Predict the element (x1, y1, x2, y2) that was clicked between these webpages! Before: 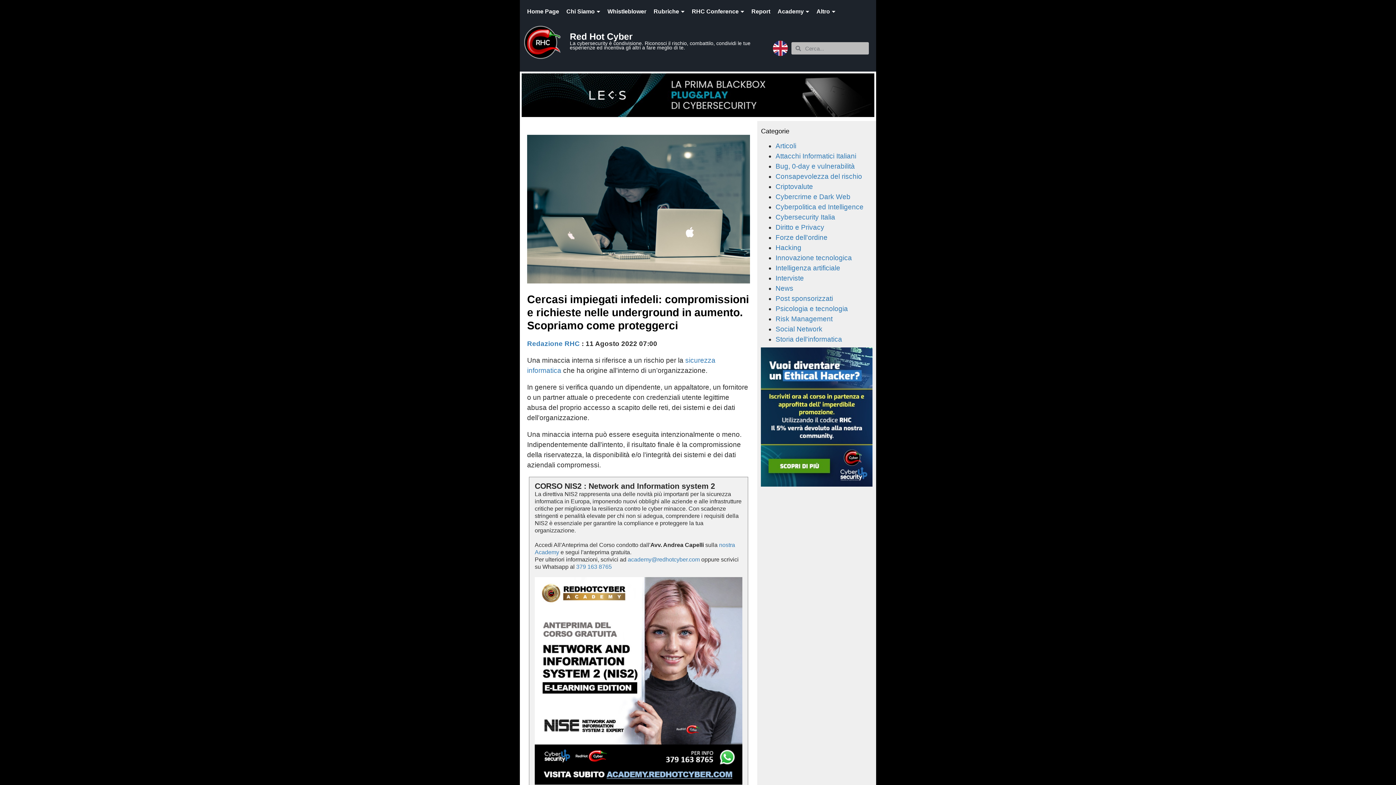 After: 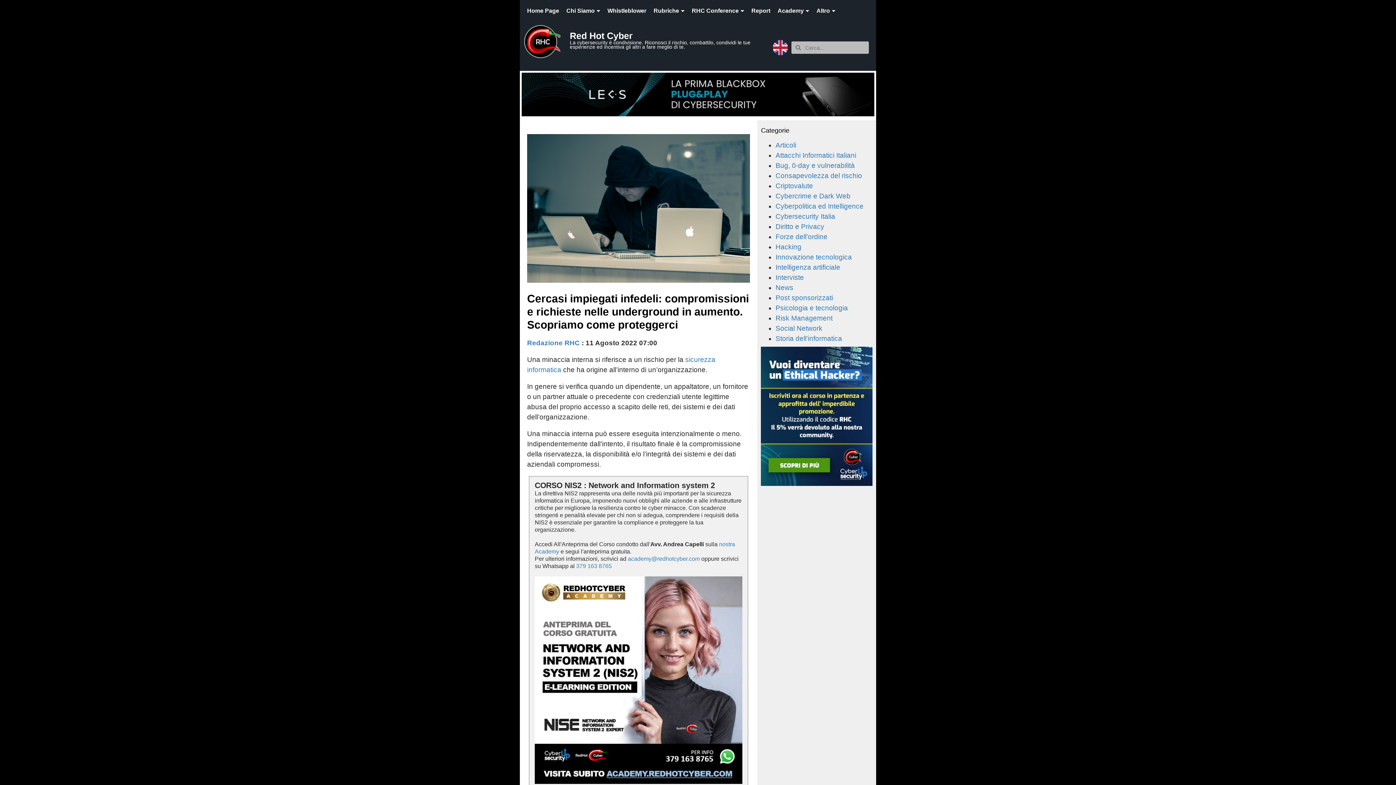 Action: bbox: (534, 780, 742, 786)